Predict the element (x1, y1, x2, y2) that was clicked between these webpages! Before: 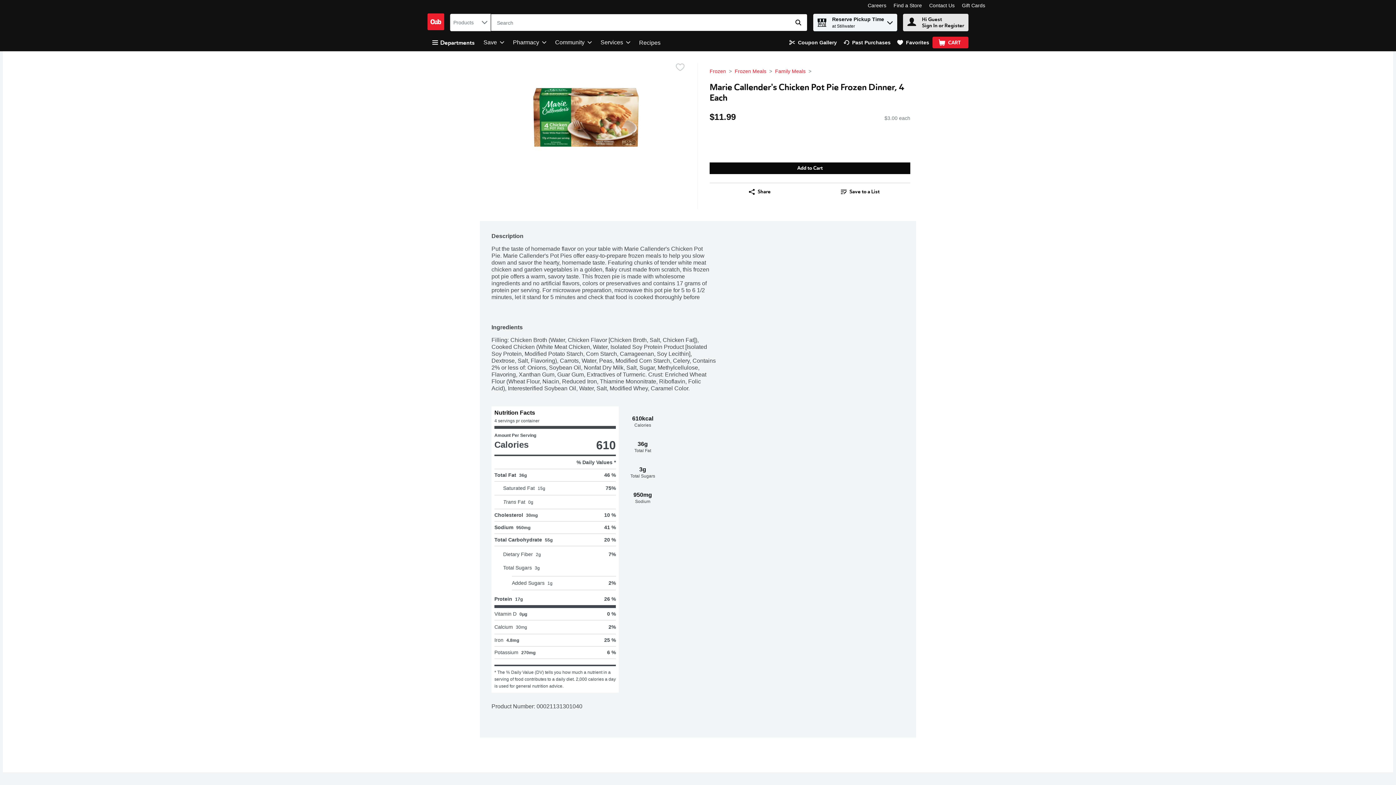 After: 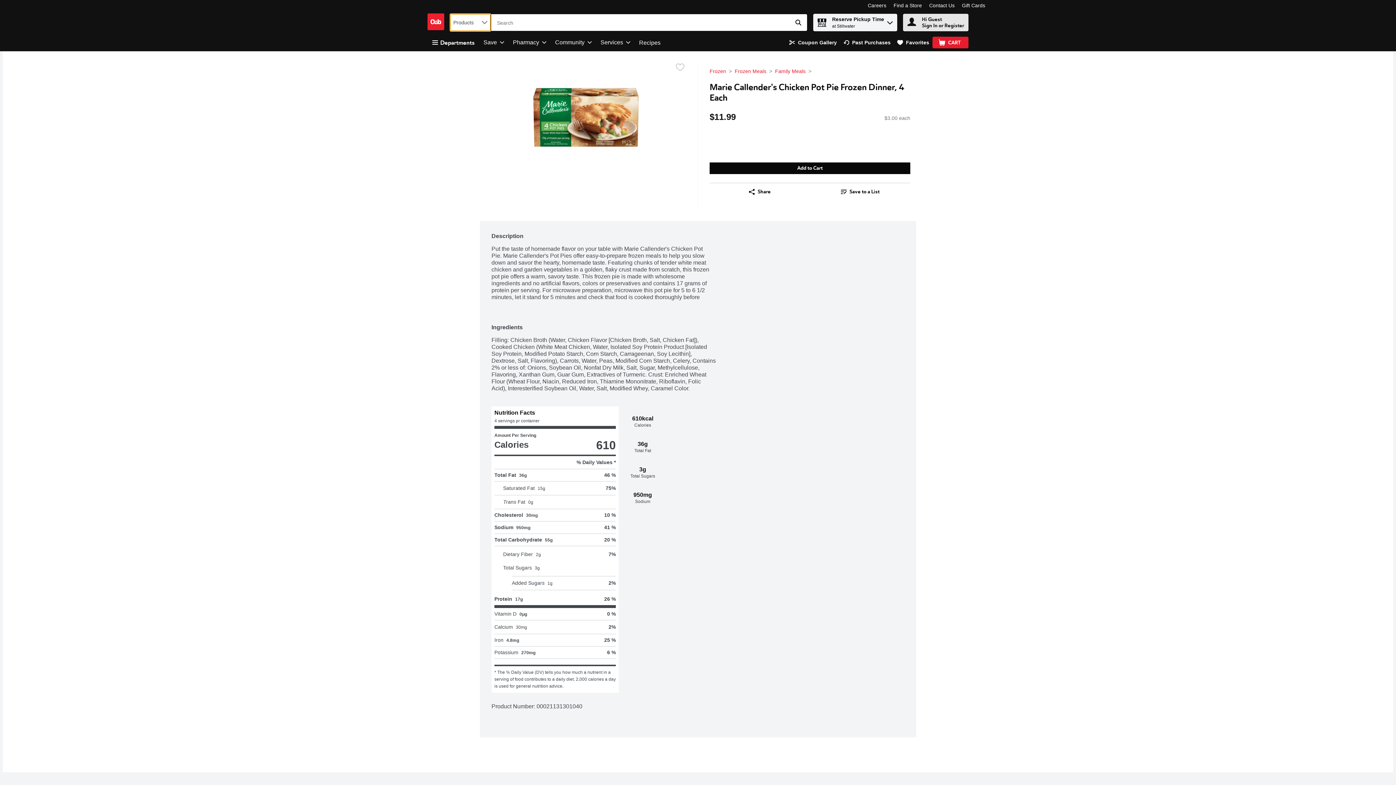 Action: bbox: (450, 13, 490, 31) label: Products